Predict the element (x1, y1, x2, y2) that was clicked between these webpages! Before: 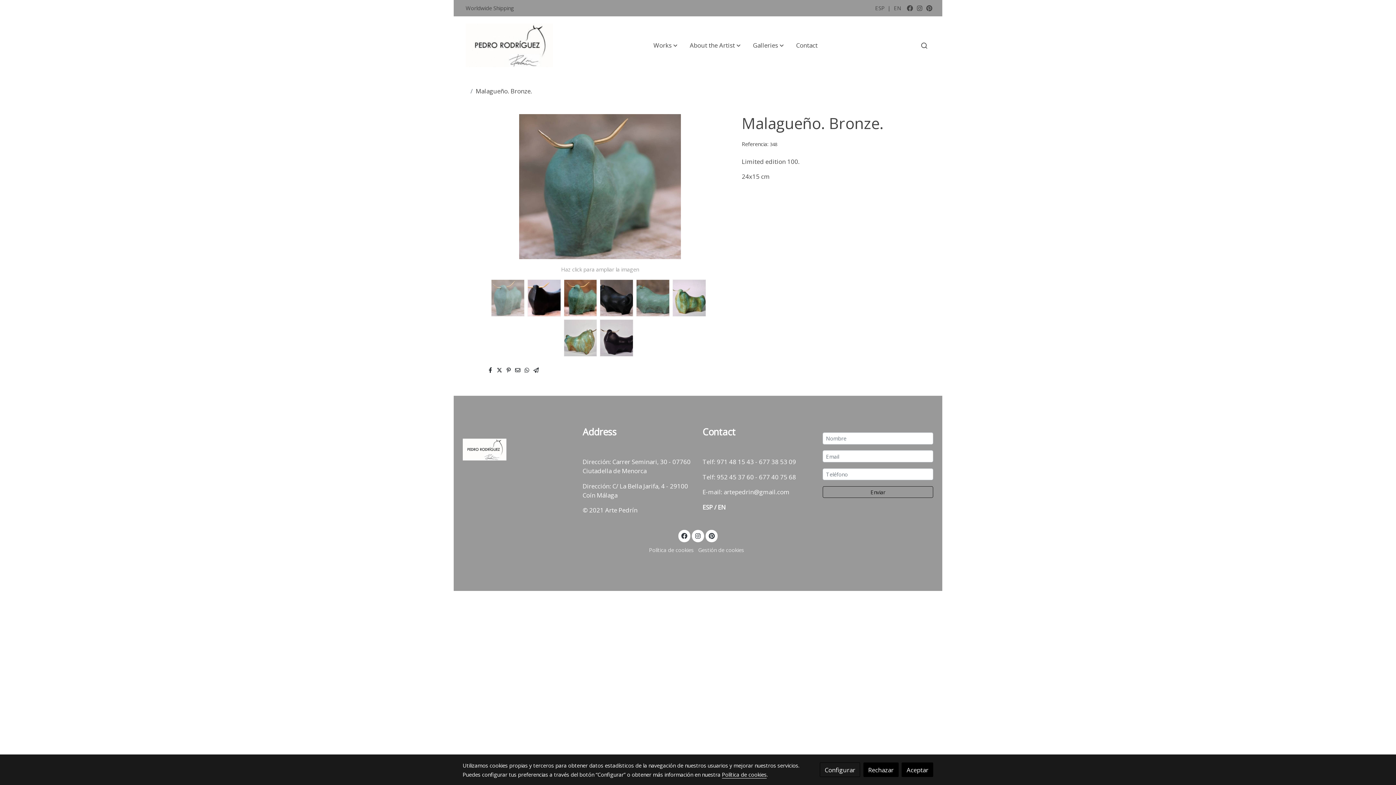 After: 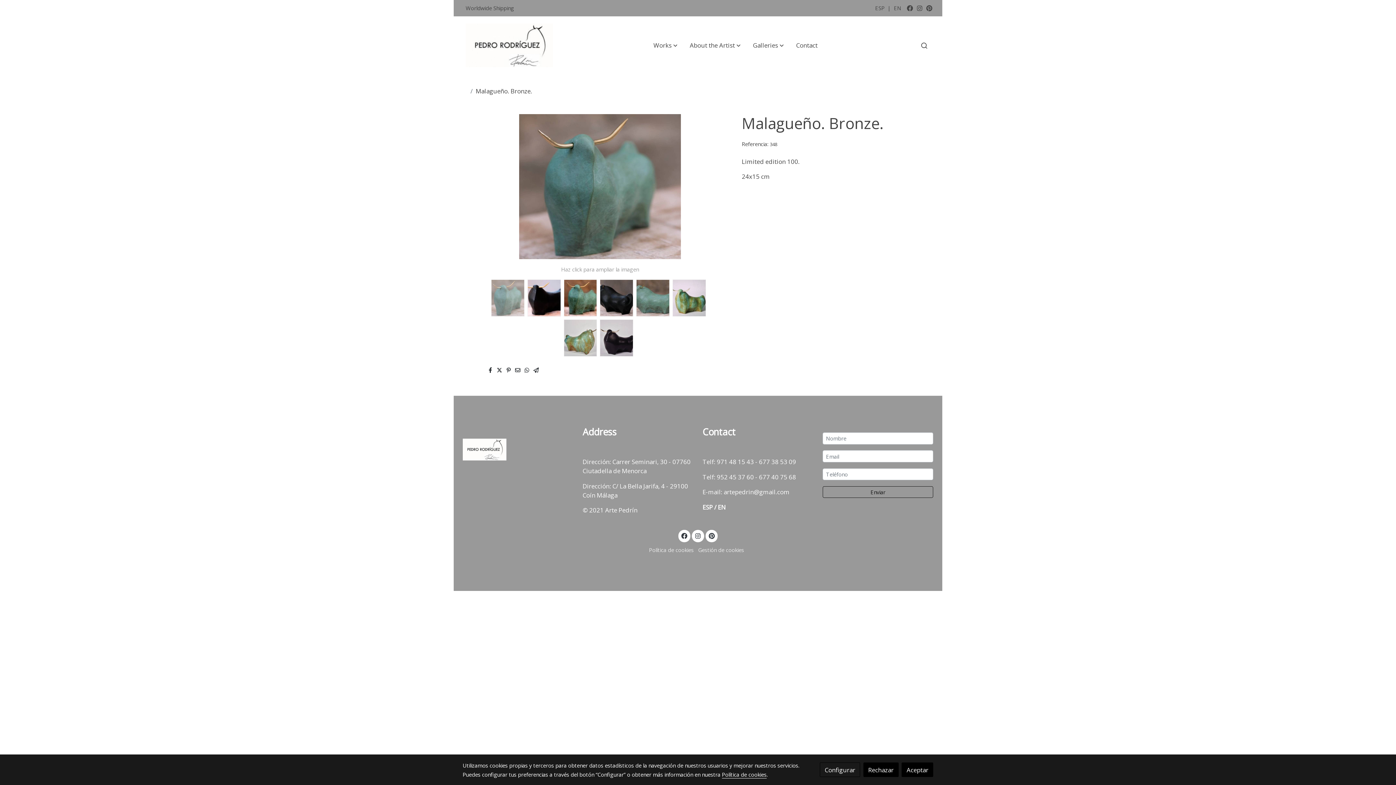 Action: bbox: (496, 366, 502, 374)